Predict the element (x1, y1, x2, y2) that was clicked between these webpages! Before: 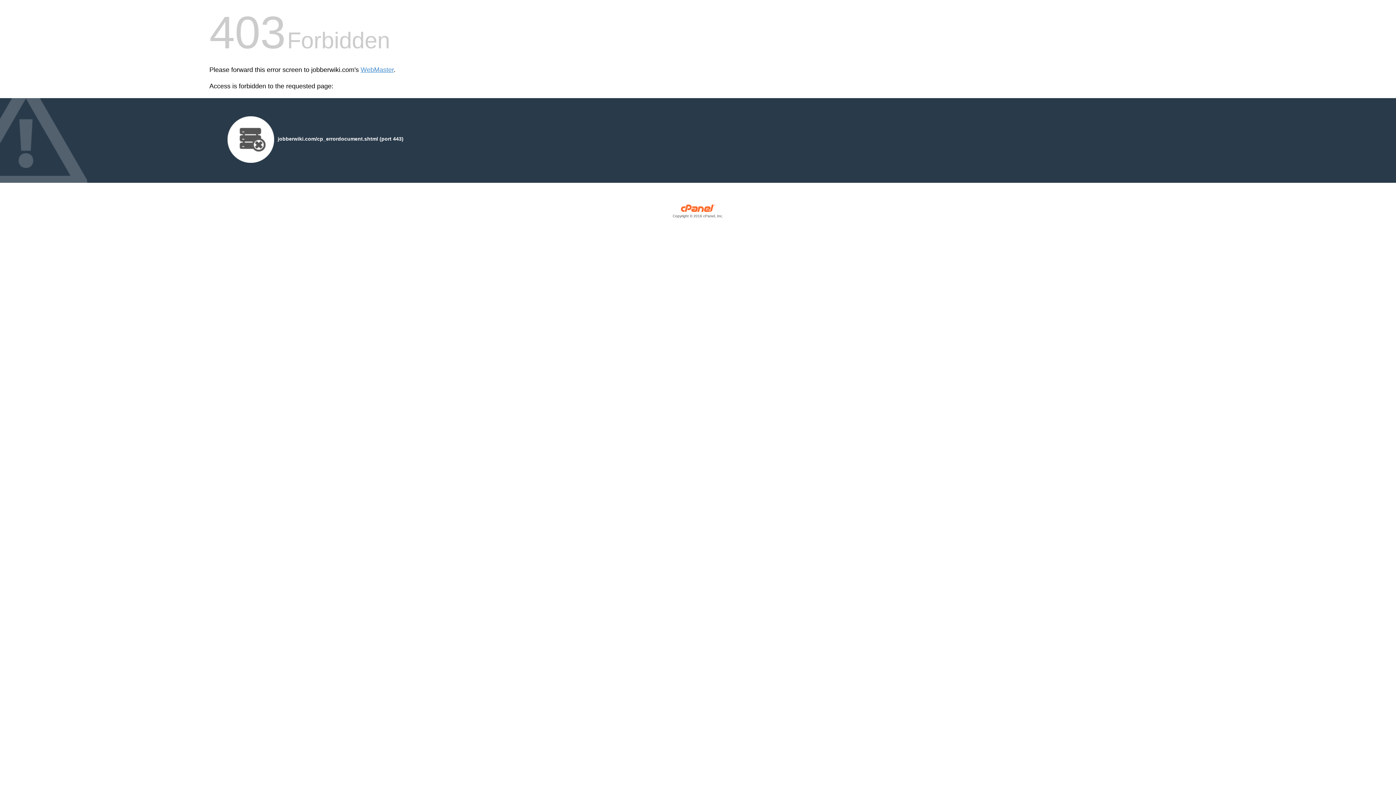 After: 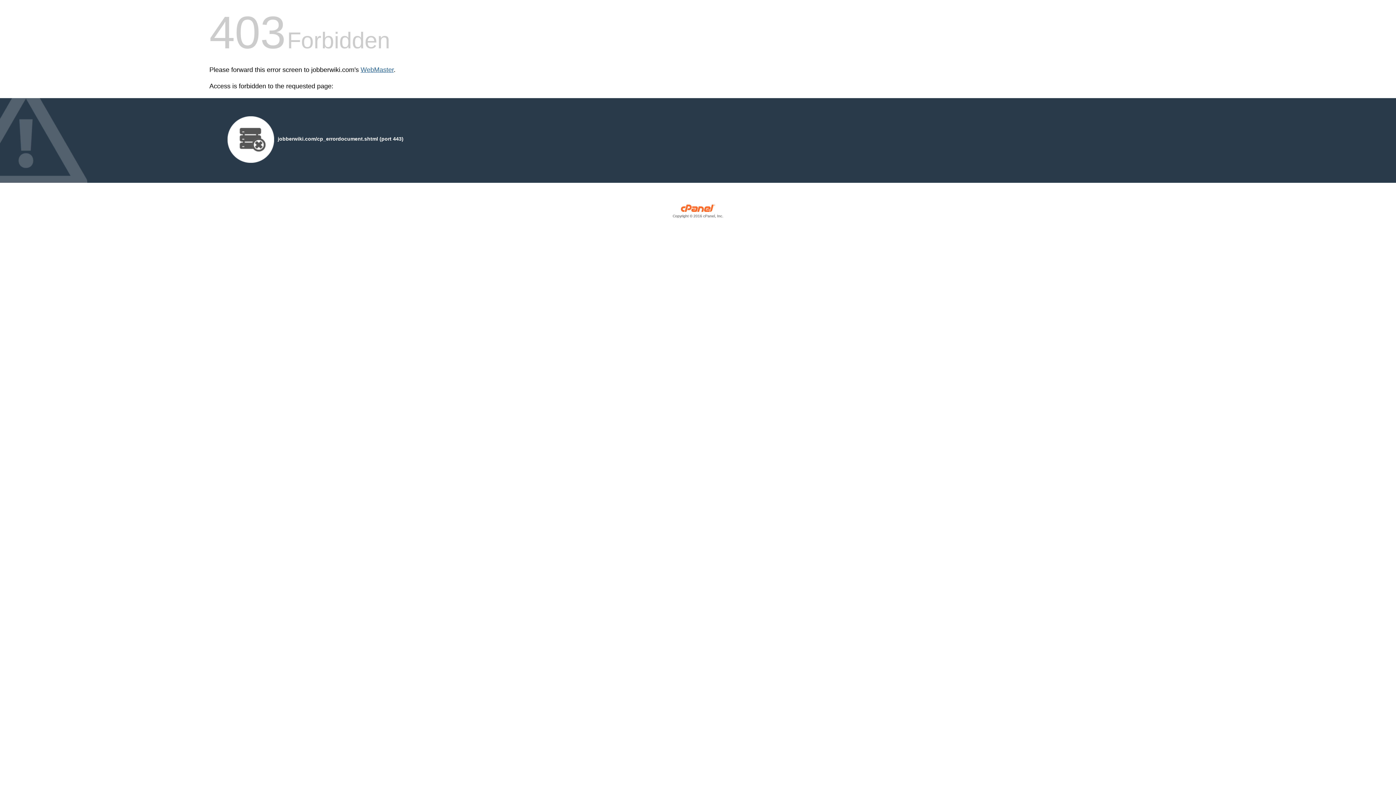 Action: label: WebMaster bbox: (360, 66, 393, 73)